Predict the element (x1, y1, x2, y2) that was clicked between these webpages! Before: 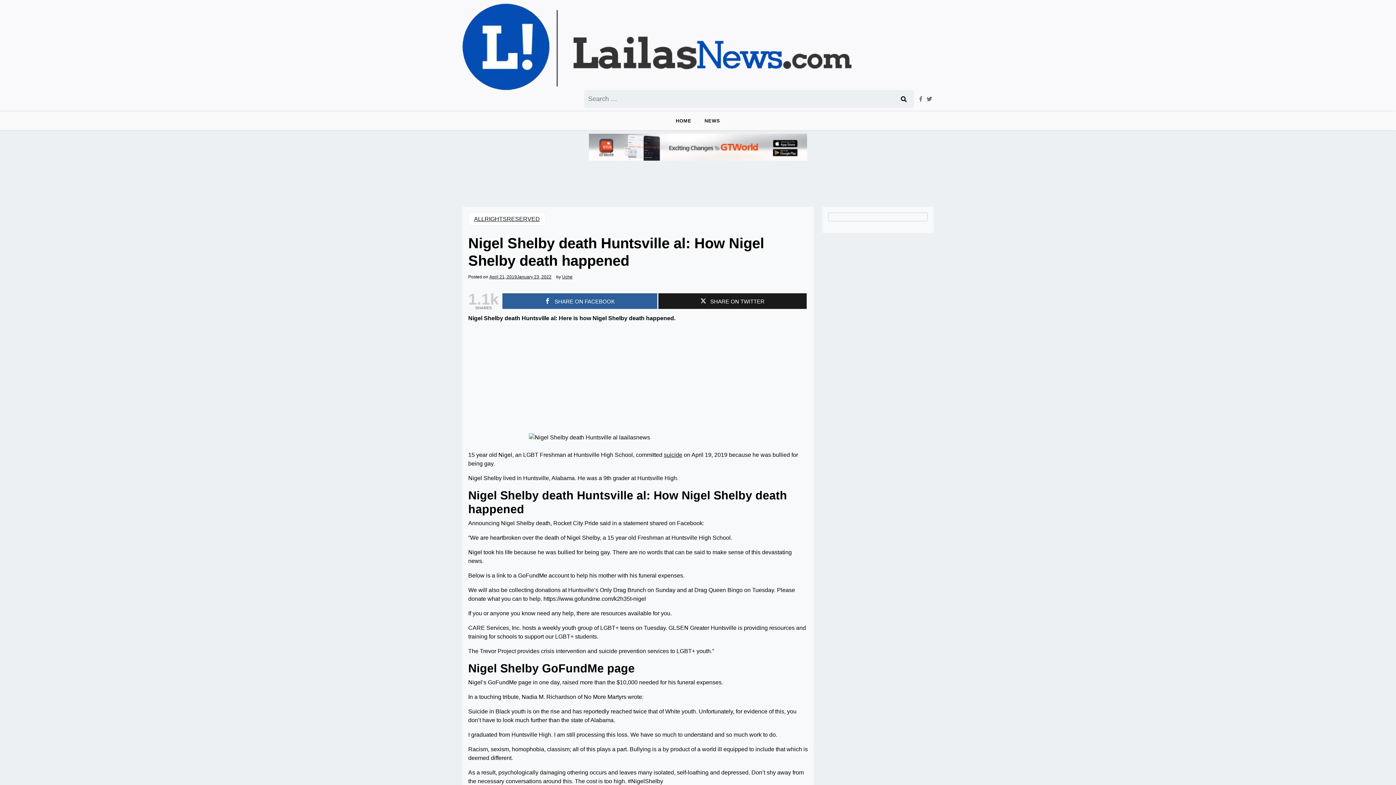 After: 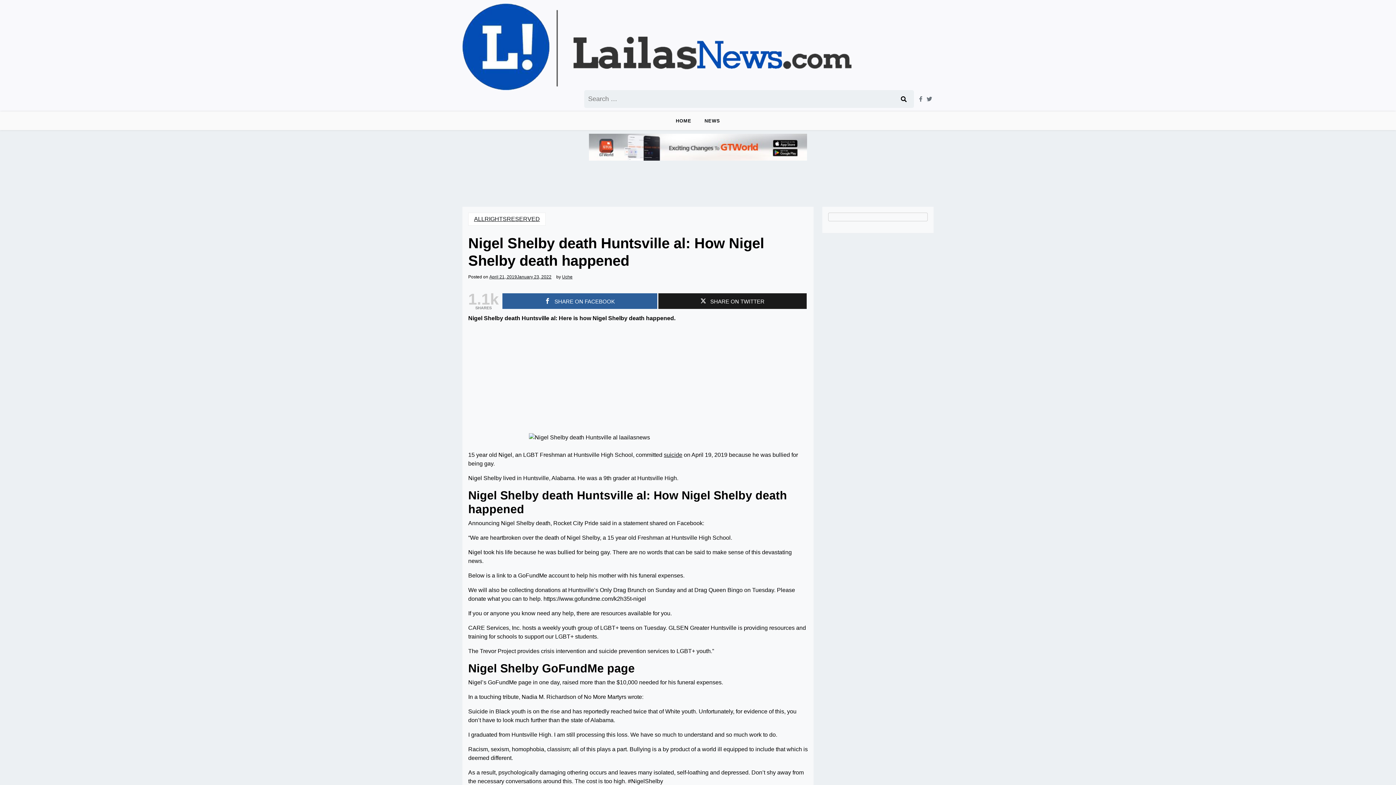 Action: bbox: (589, 133, 807, 169)